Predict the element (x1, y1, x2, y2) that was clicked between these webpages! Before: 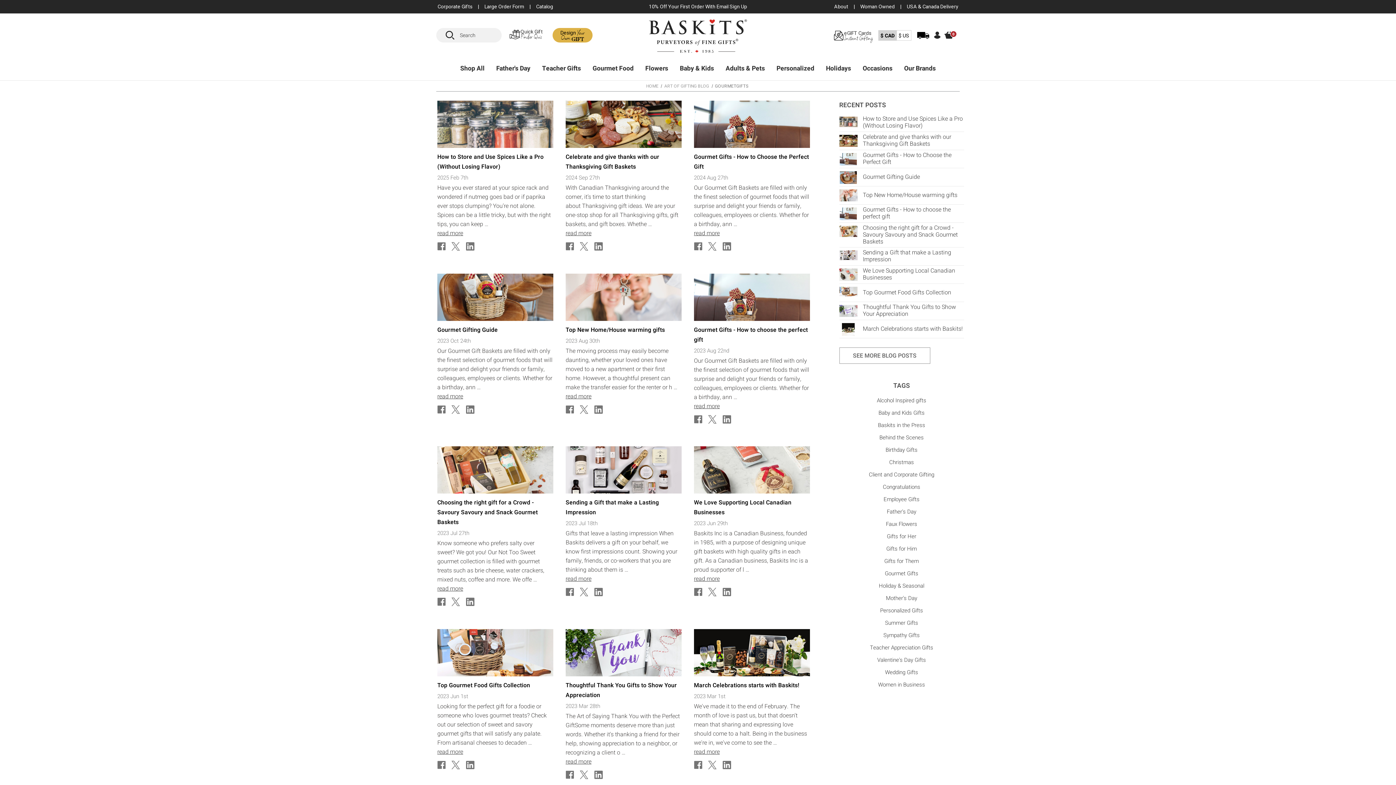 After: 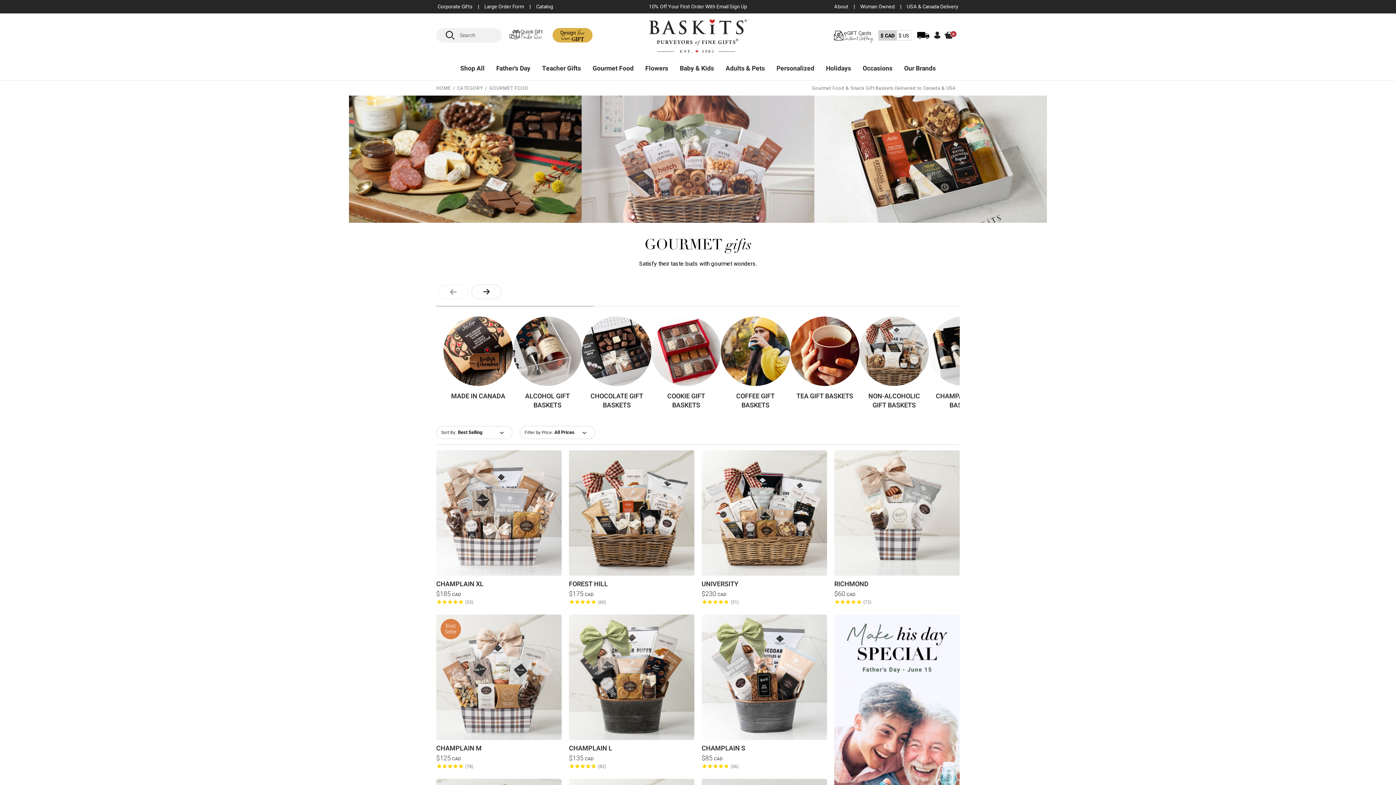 Action: bbox: (586, 57, 639, 80) label: Gourmet Food